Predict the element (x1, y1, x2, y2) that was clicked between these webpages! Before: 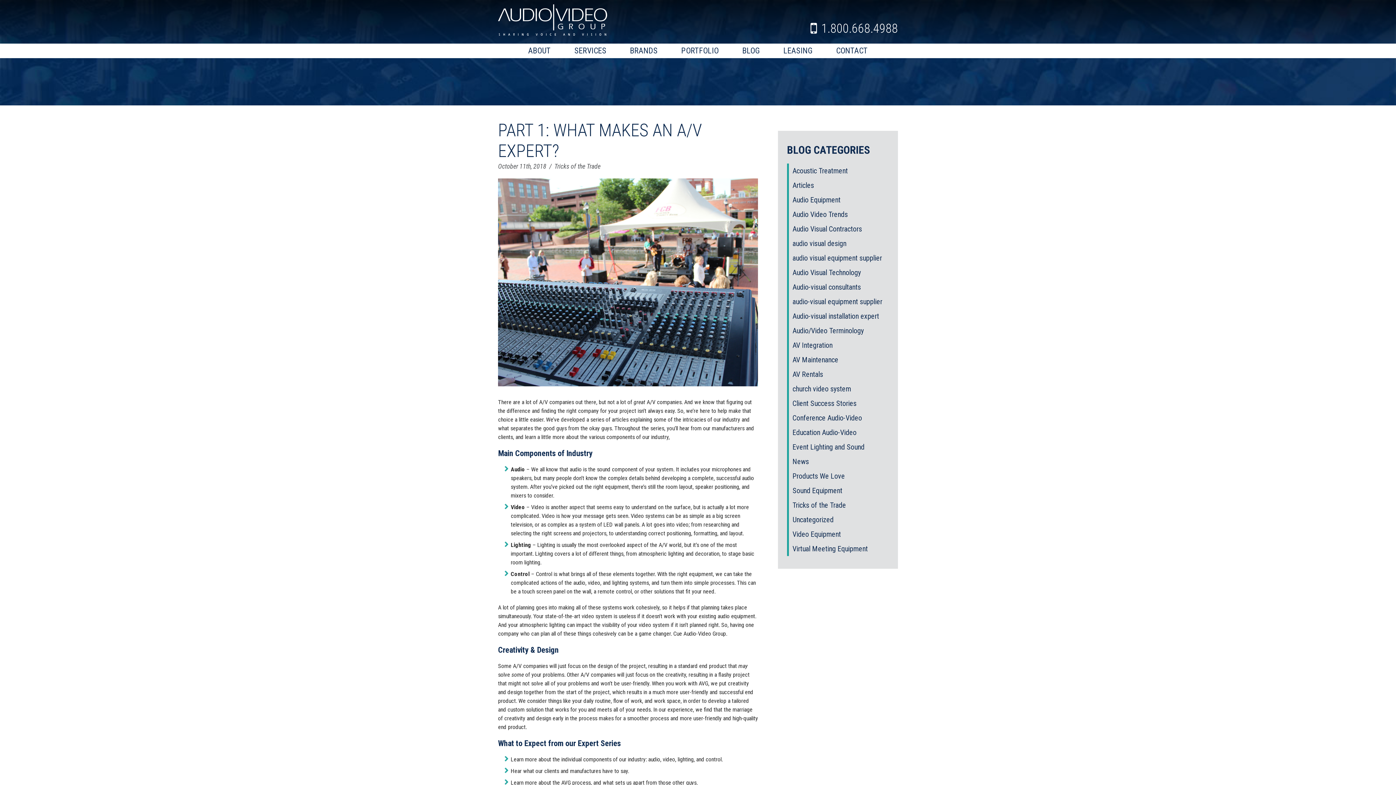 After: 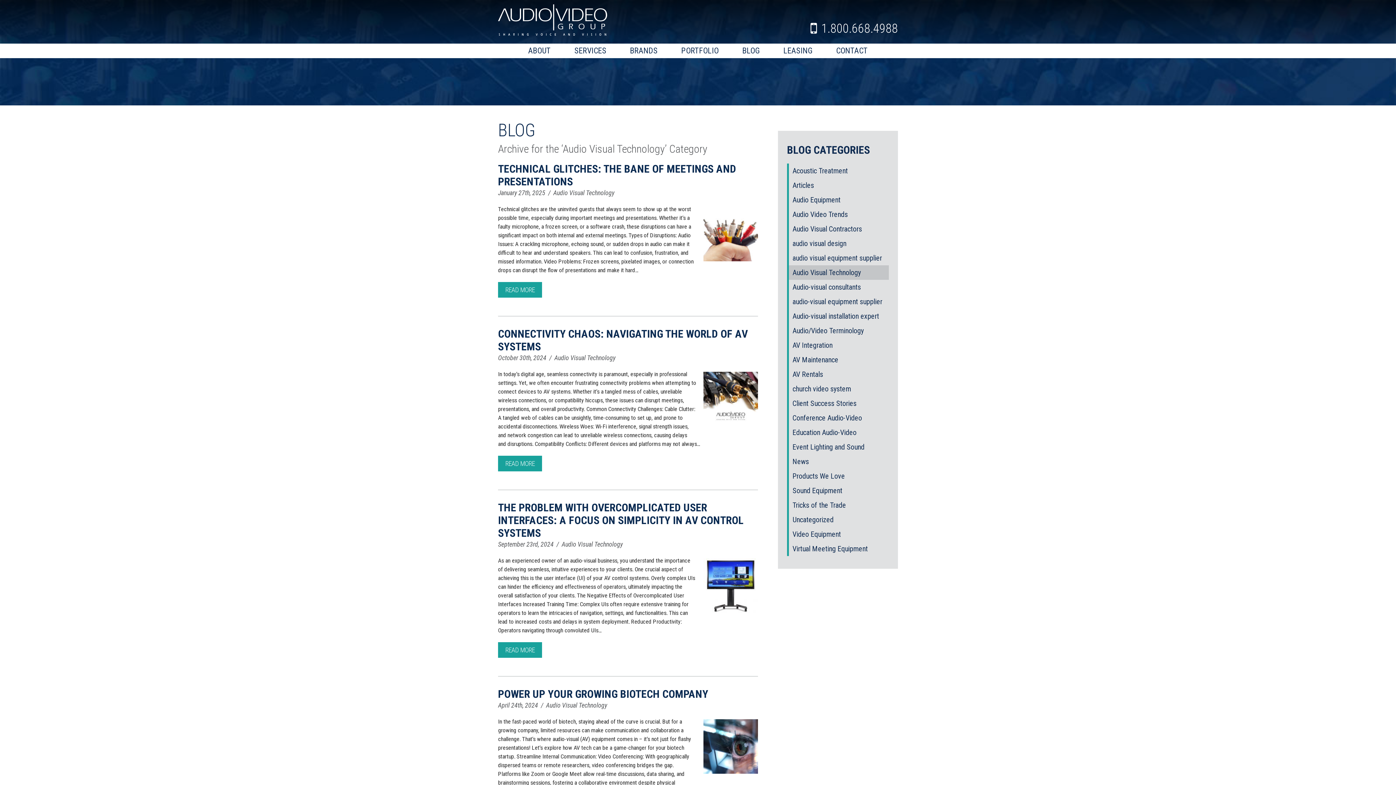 Action: bbox: (787, 265, 889, 280) label: Audio Visual Technology